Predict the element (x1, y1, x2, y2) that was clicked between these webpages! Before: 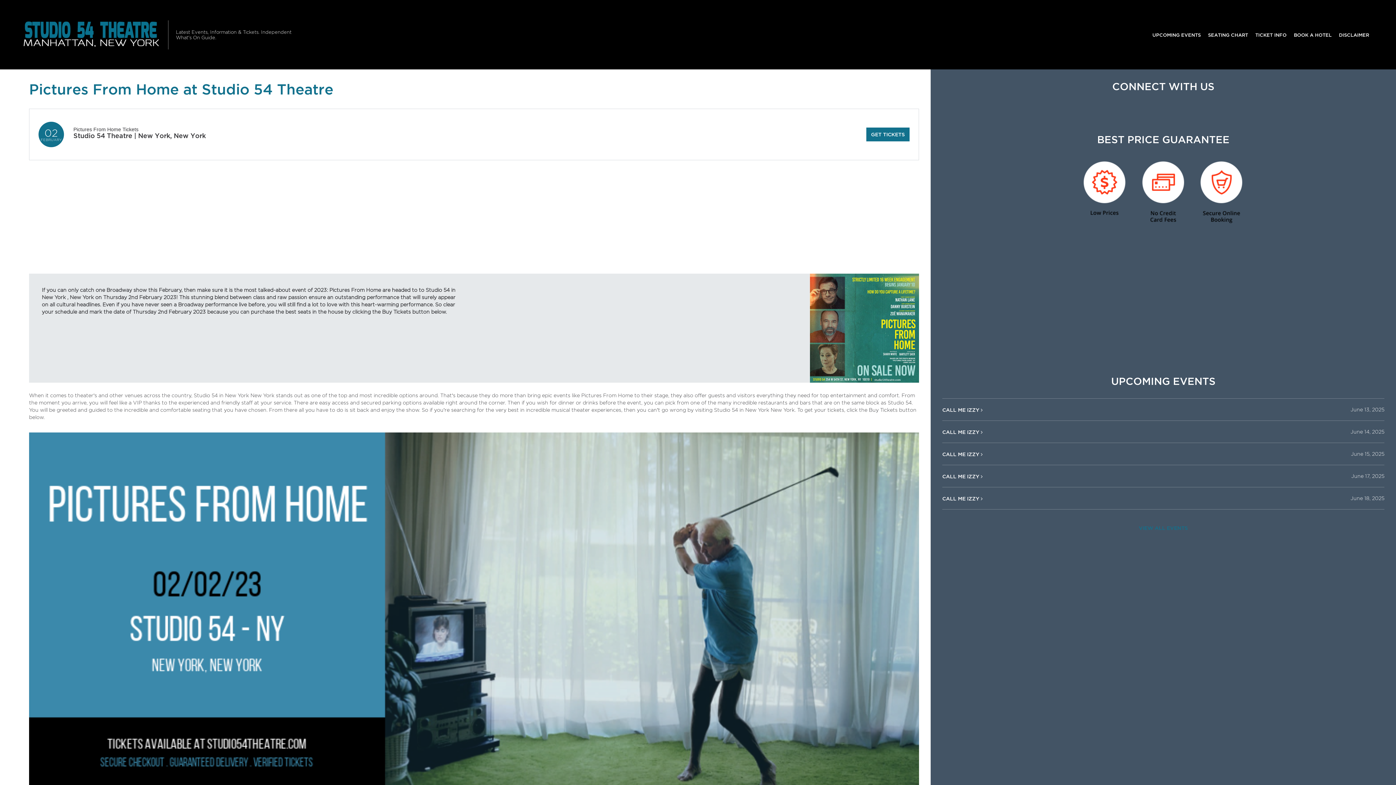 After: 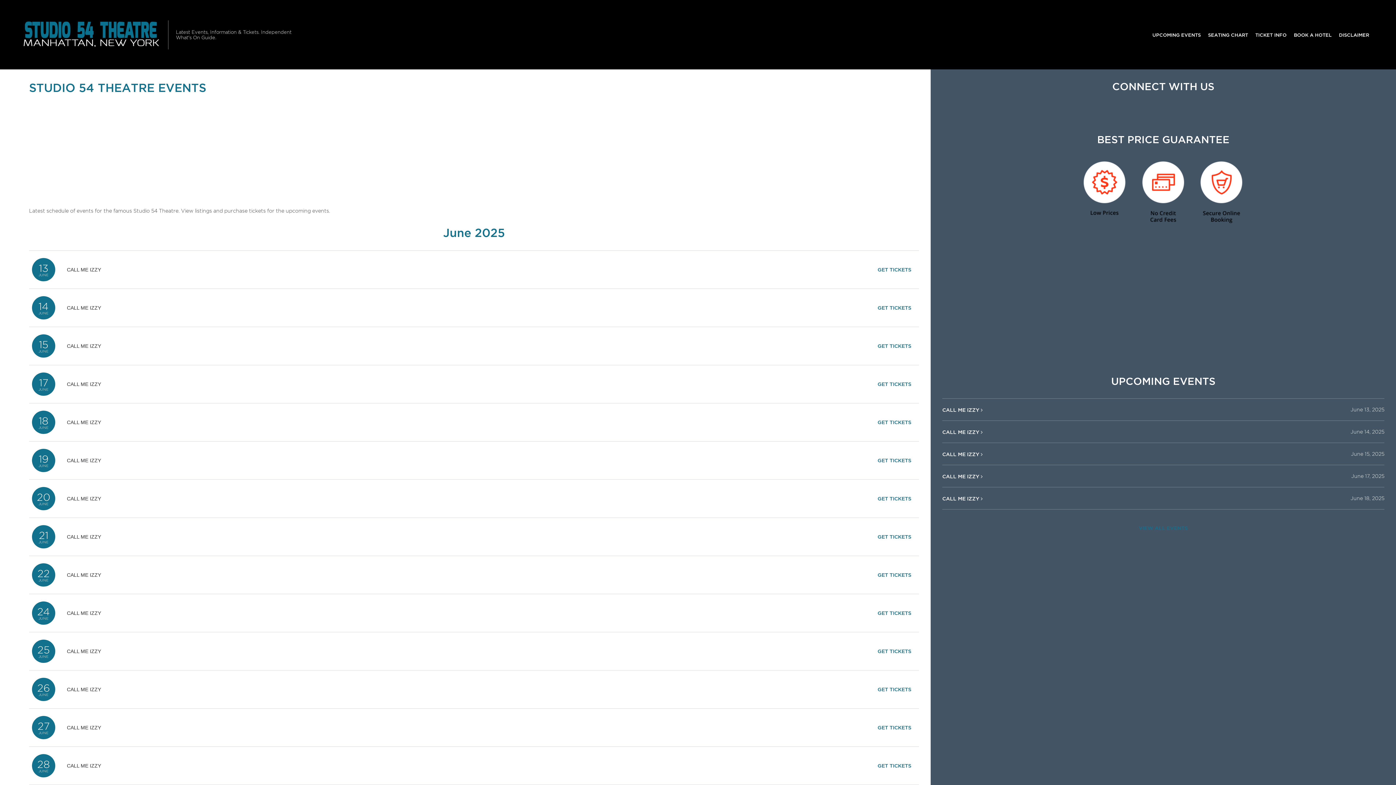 Action: bbox: (1149, 27, 1204, 41) label: UPCOMING EVENTS